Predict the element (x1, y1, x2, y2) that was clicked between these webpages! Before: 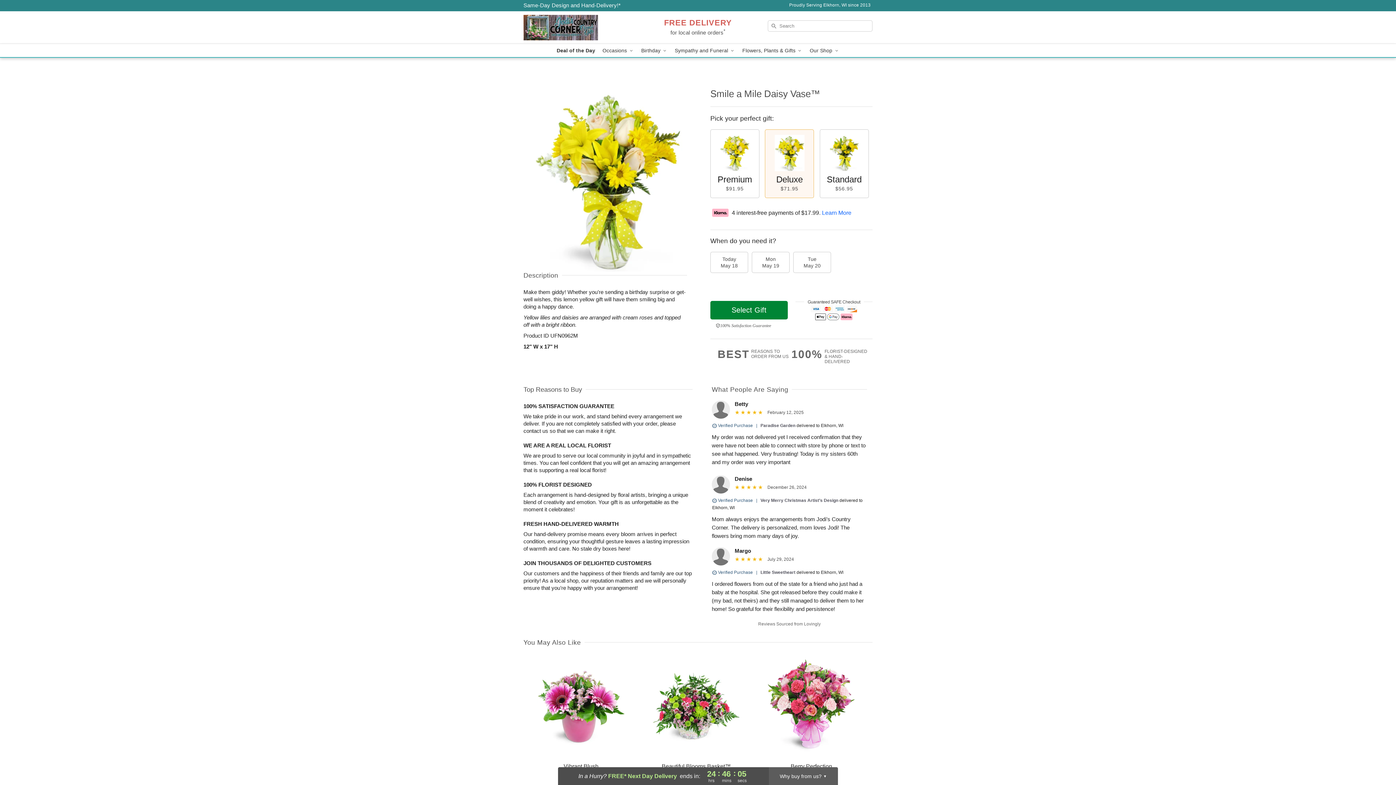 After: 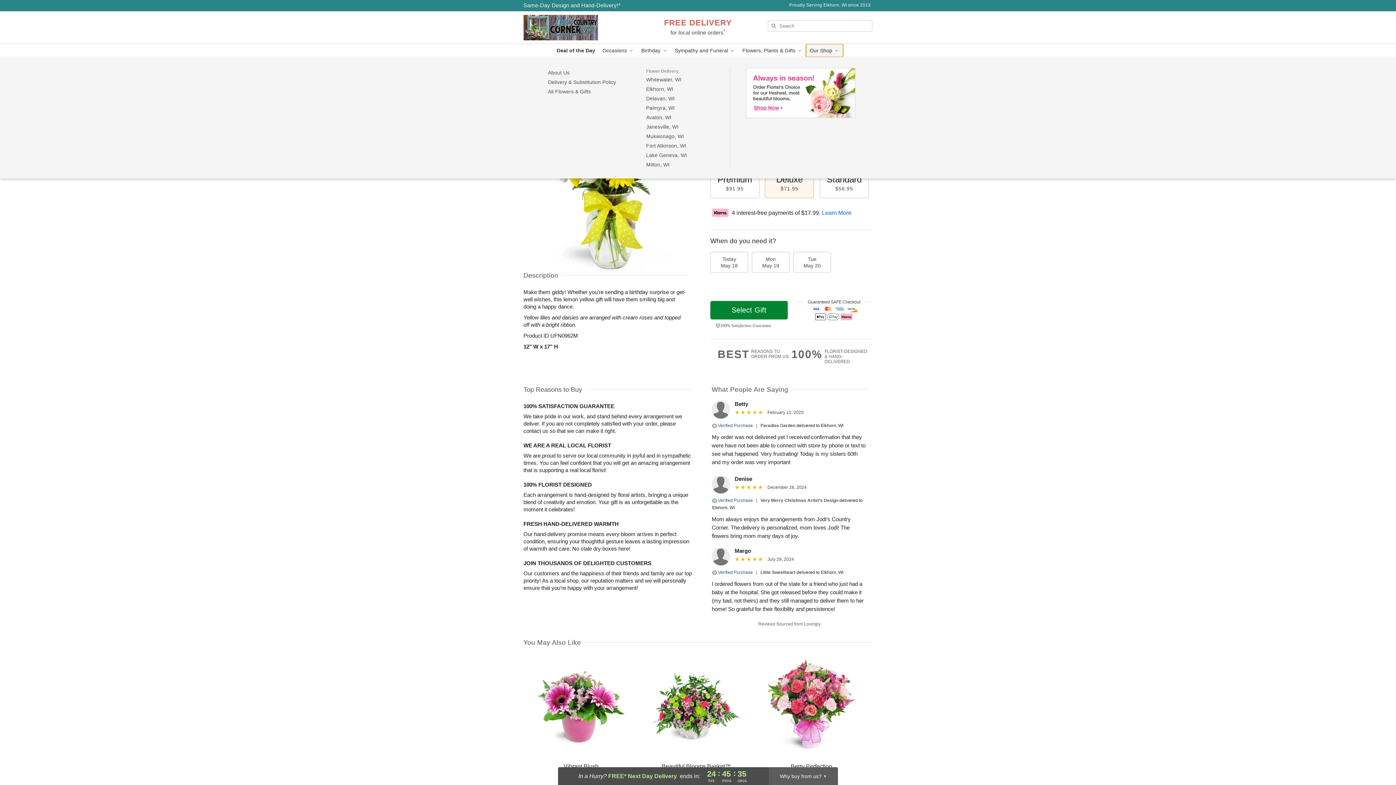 Action: bbox: (806, 44, 843, 57) label: Our Shop 